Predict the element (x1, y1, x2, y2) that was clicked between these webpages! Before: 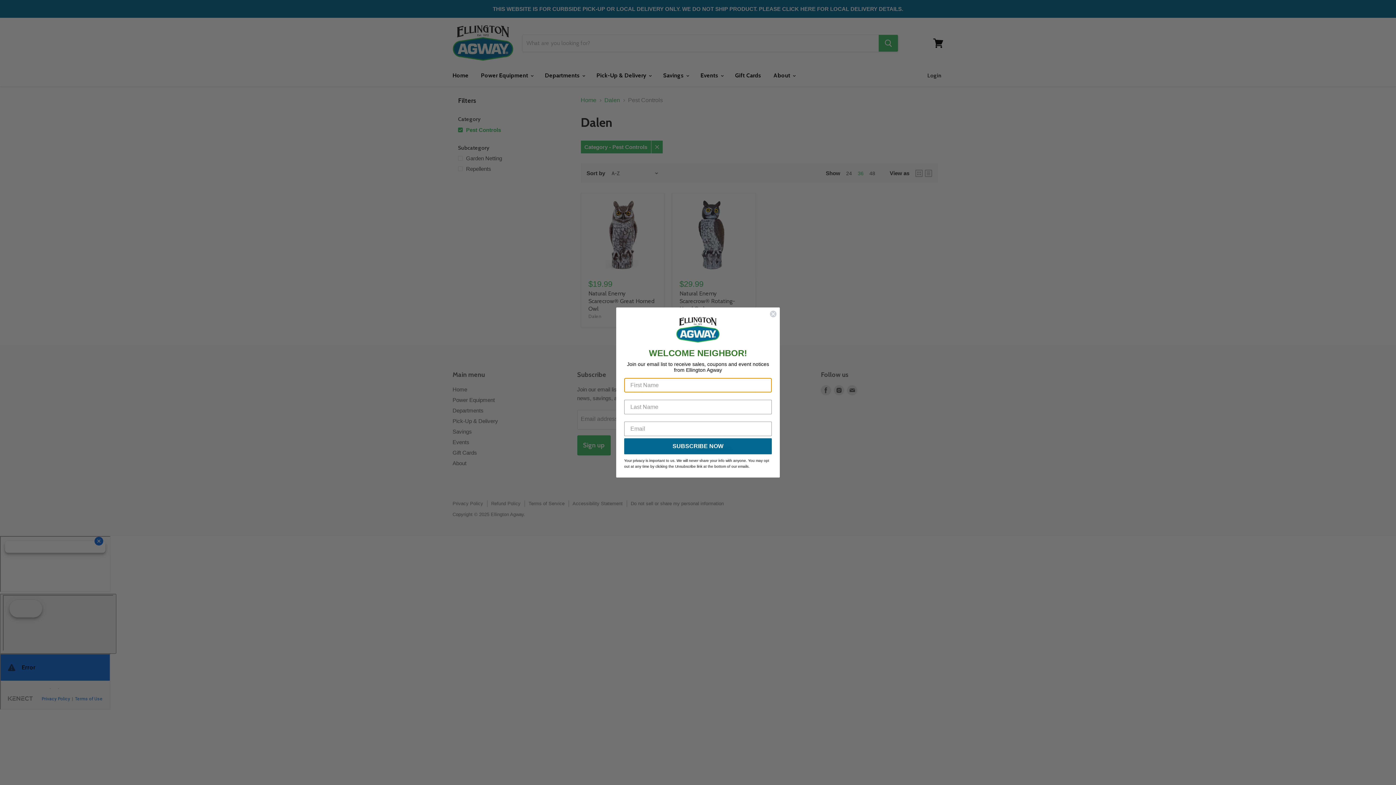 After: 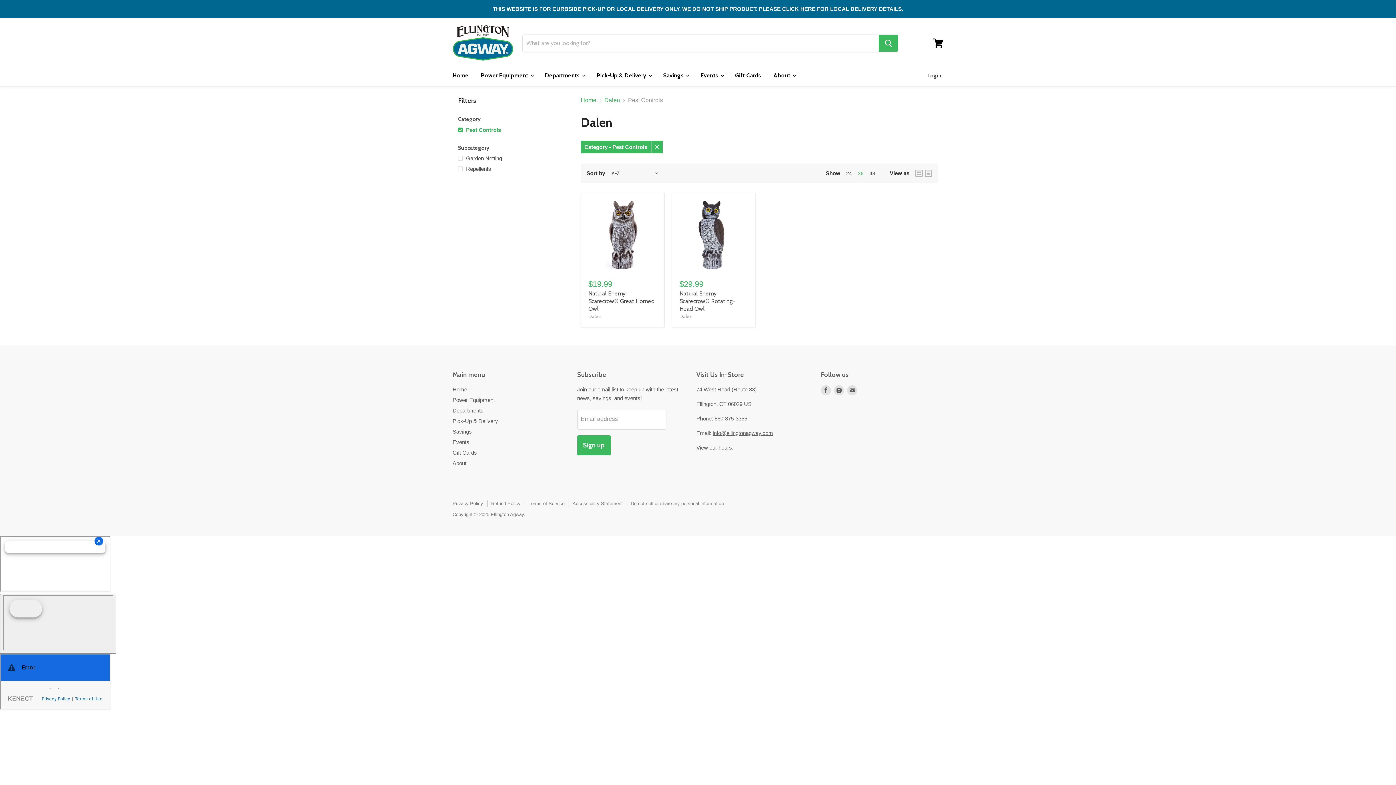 Action: label: Close dialog bbox: (769, 310, 777, 317)